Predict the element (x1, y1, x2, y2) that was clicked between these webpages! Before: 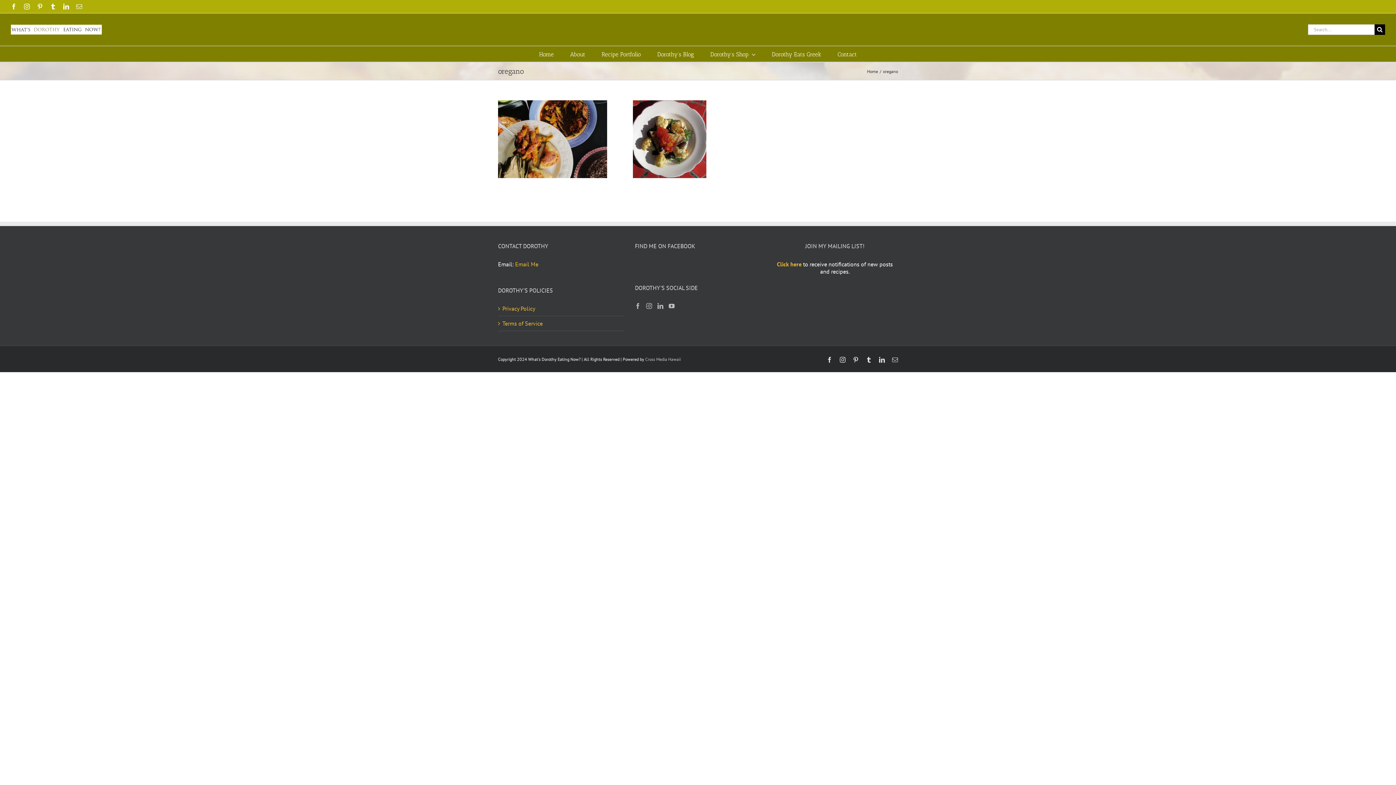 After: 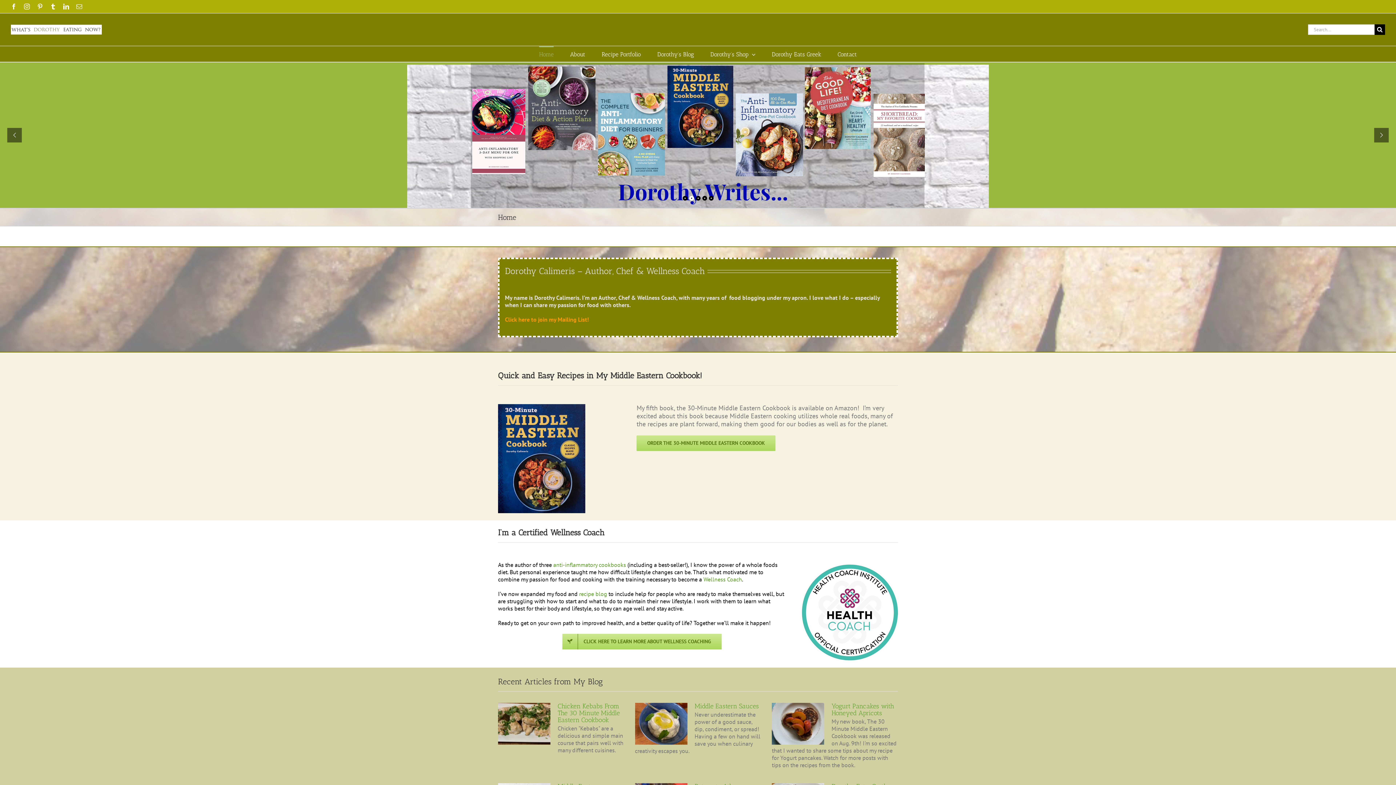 Action: bbox: (539, 46, 553, 61) label: Home